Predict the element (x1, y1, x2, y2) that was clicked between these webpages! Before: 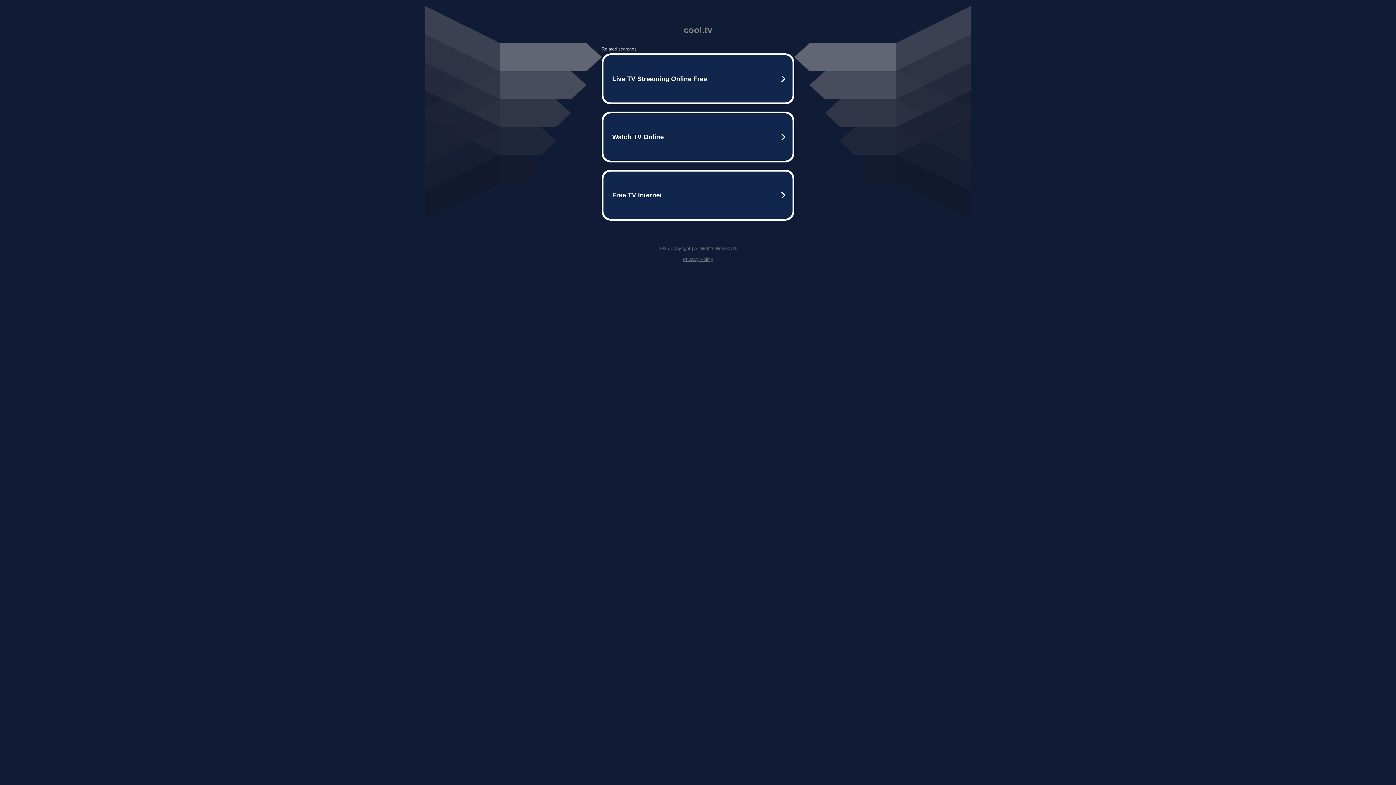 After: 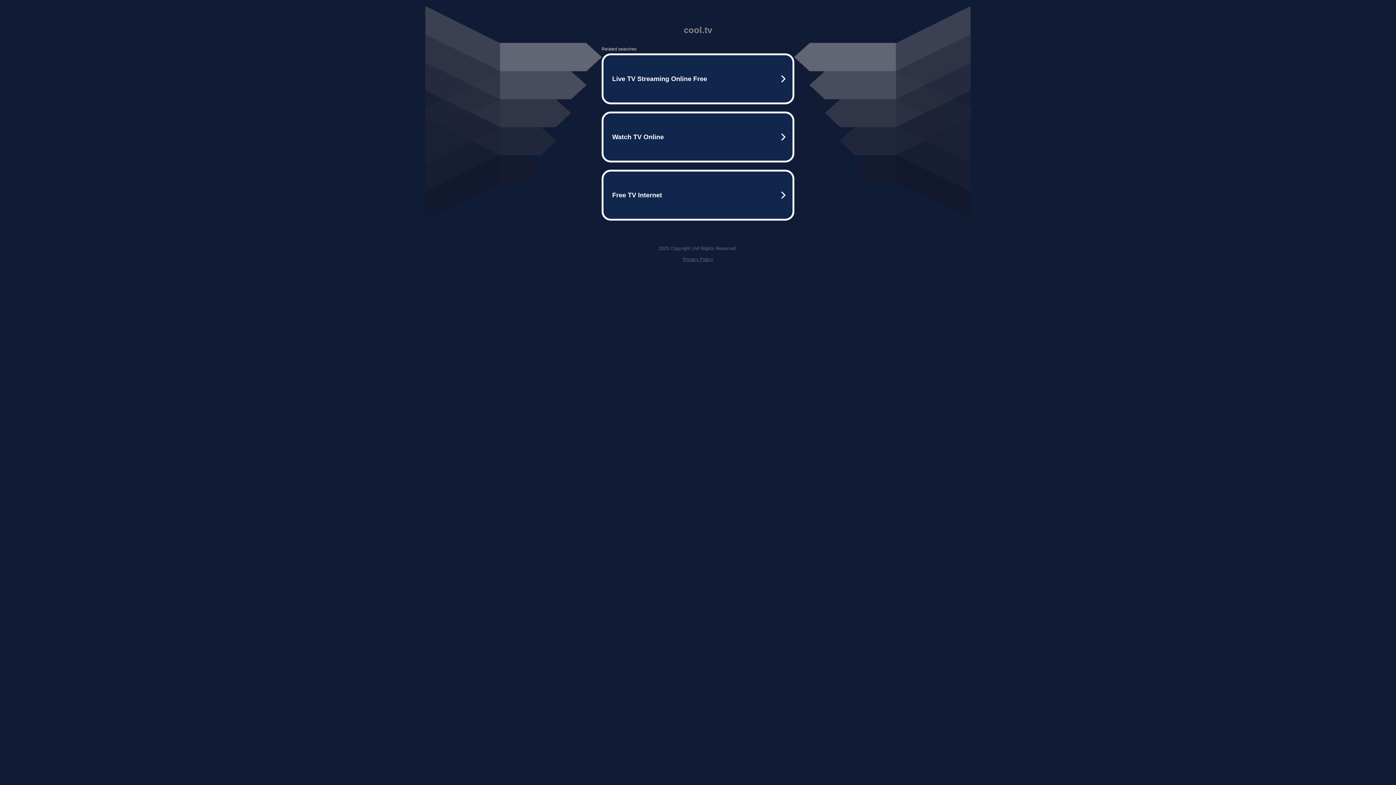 Action: label: Privacy Policy bbox: (682, 256, 713, 262)